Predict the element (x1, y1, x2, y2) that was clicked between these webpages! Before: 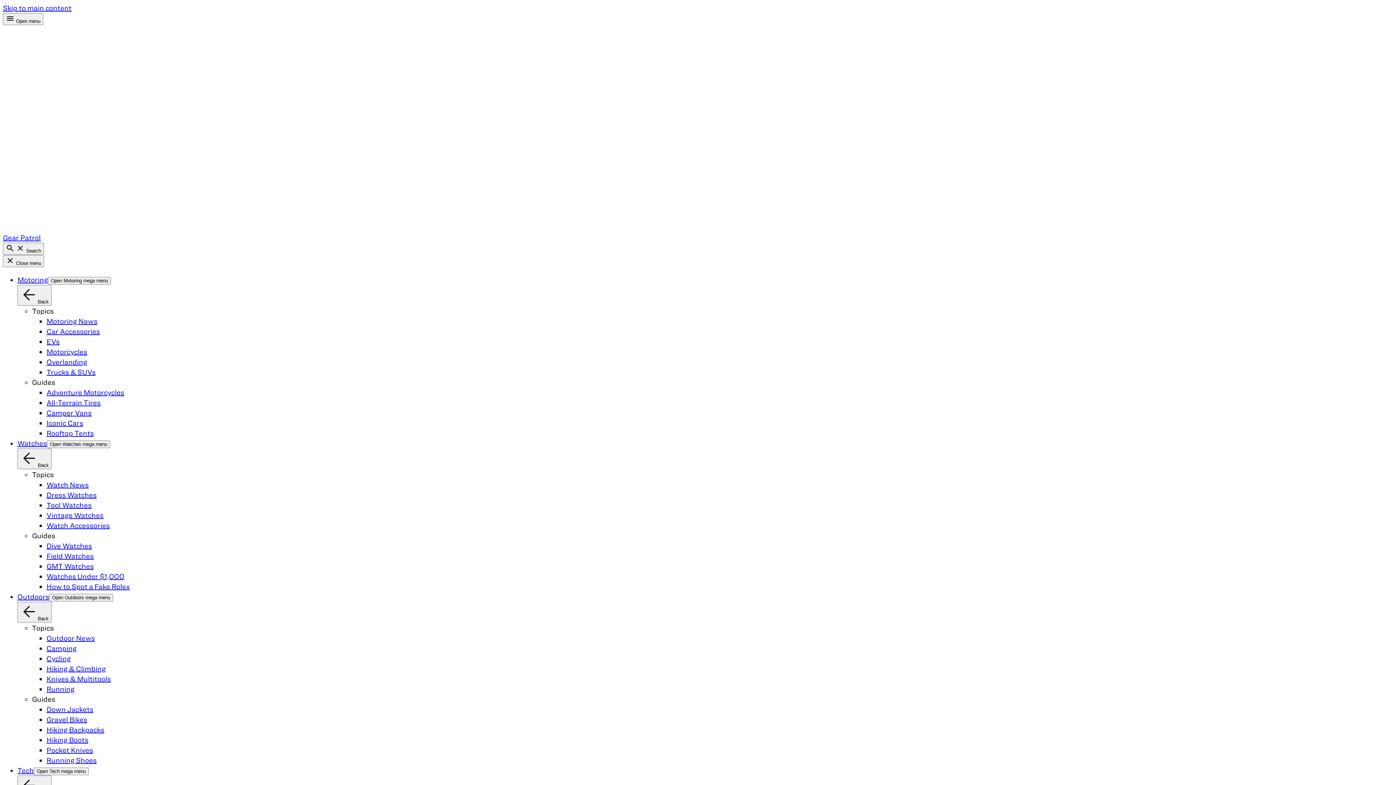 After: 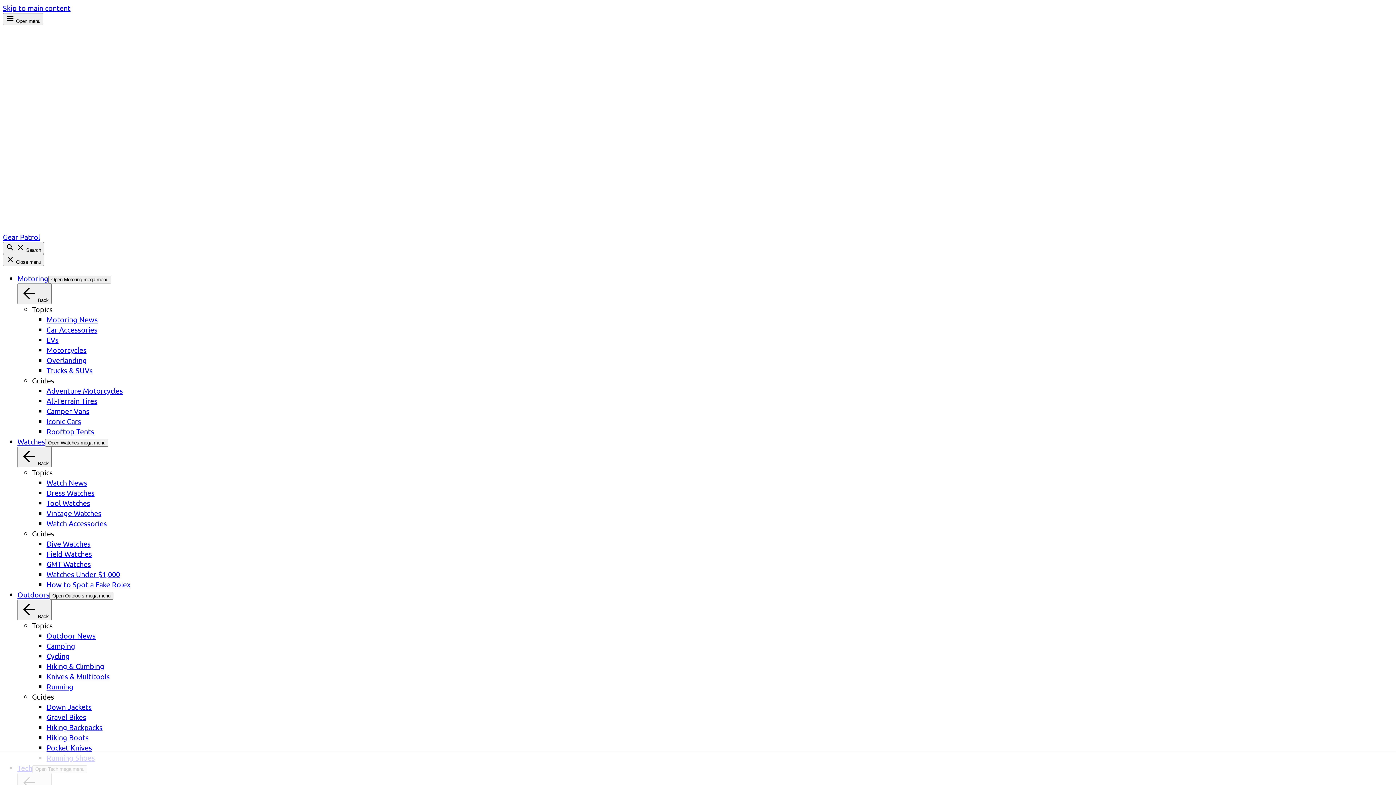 Action: bbox: (17, 592, 49, 600) label: Outdoors